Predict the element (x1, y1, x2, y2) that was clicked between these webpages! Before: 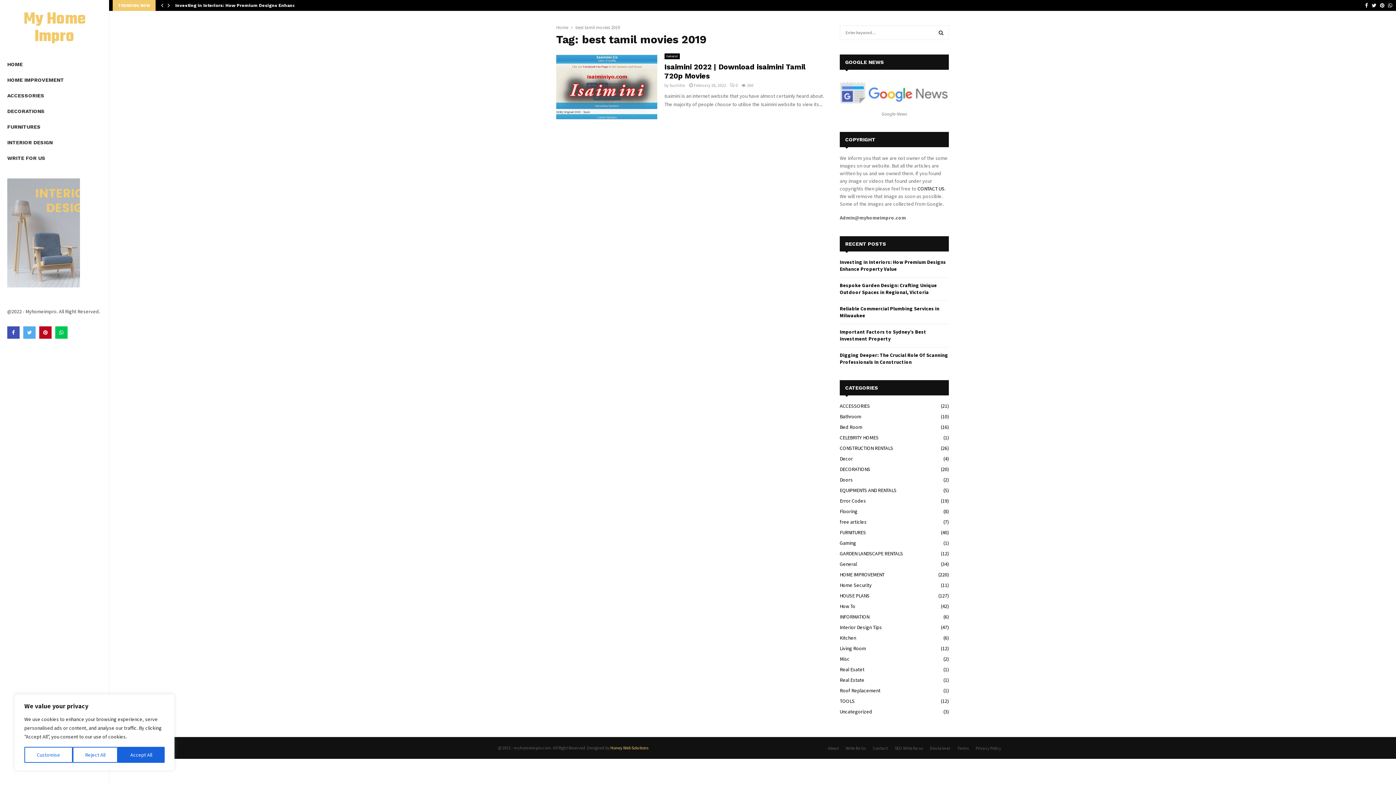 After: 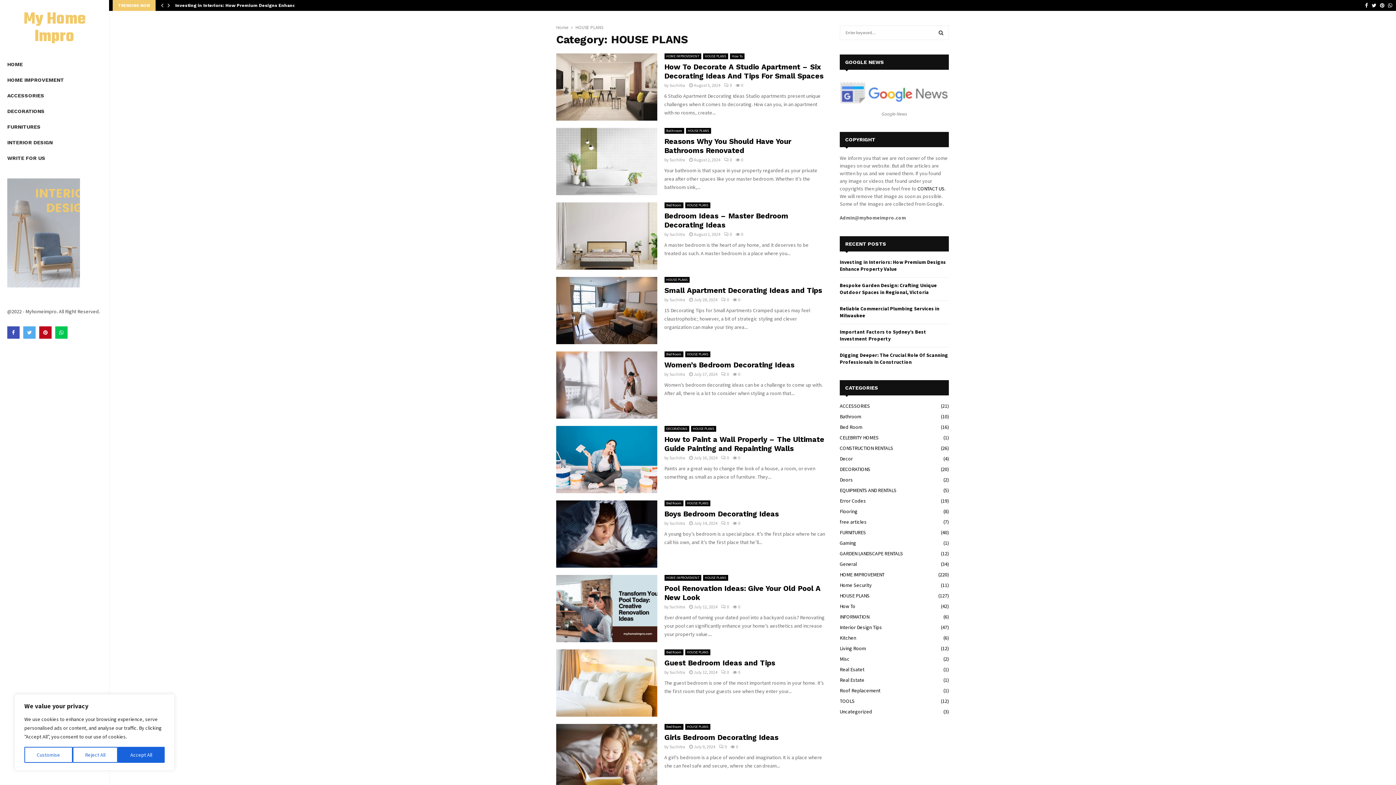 Action: label: HOUSE PLANS
(127) bbox: (840, 592, 869, 599)